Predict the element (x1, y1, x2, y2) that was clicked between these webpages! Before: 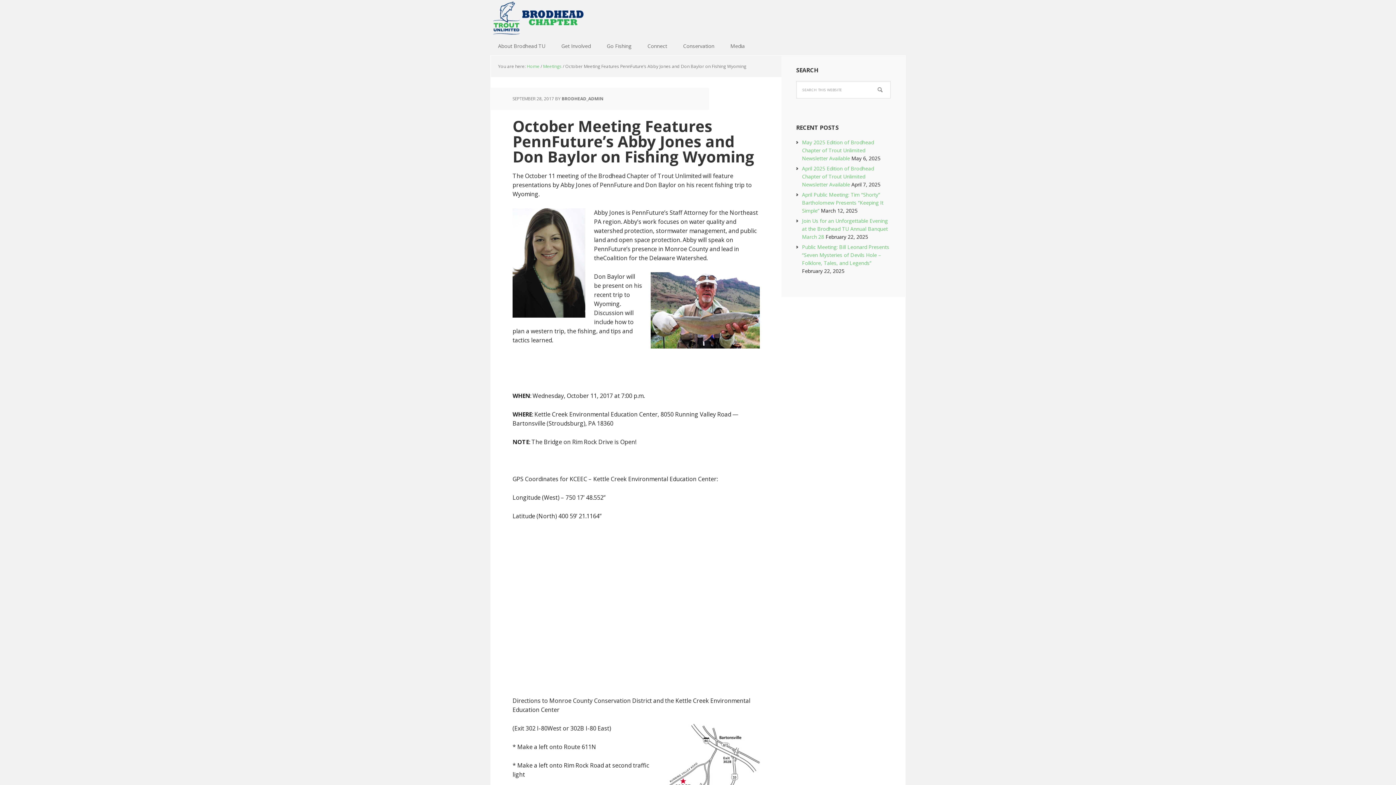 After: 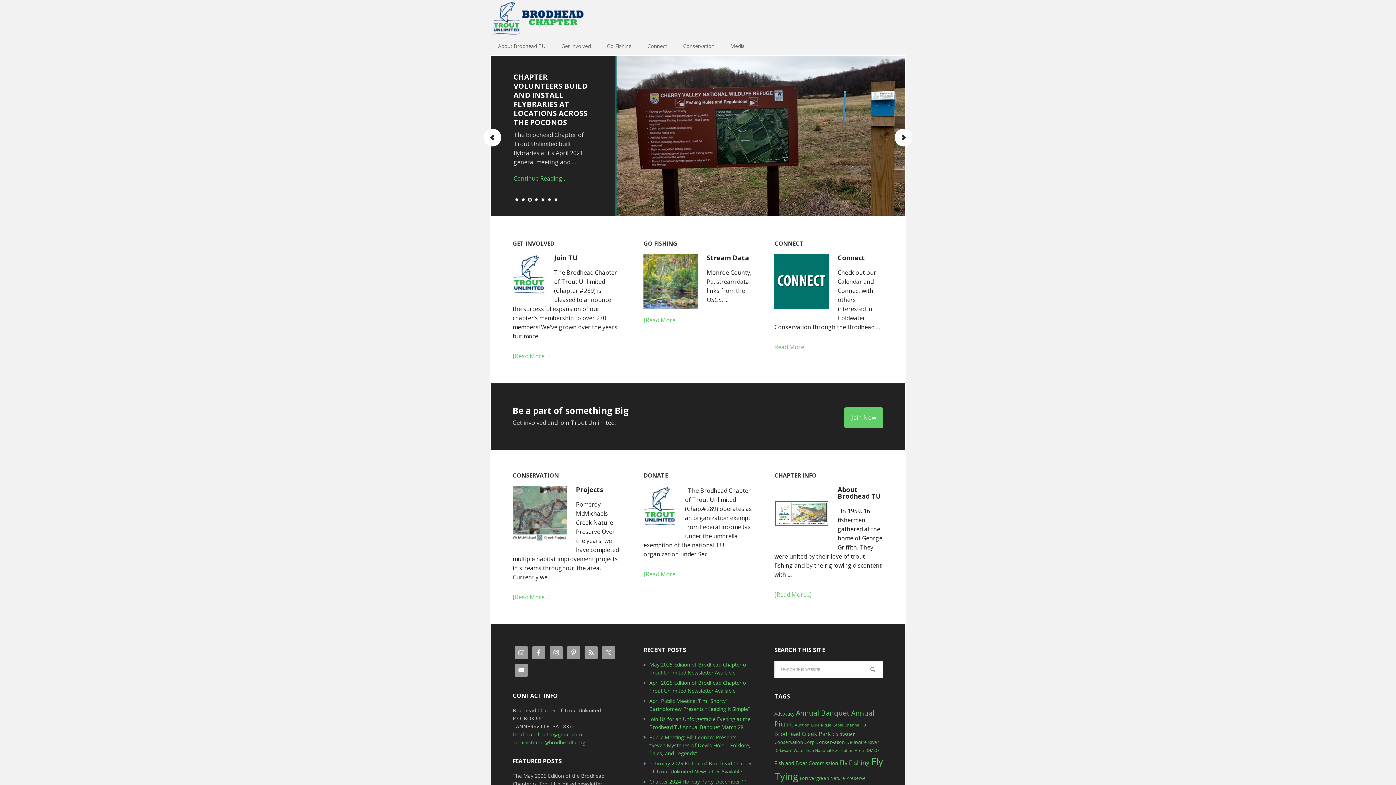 Action: bbox: (526, 63, 539, 69) label: Home